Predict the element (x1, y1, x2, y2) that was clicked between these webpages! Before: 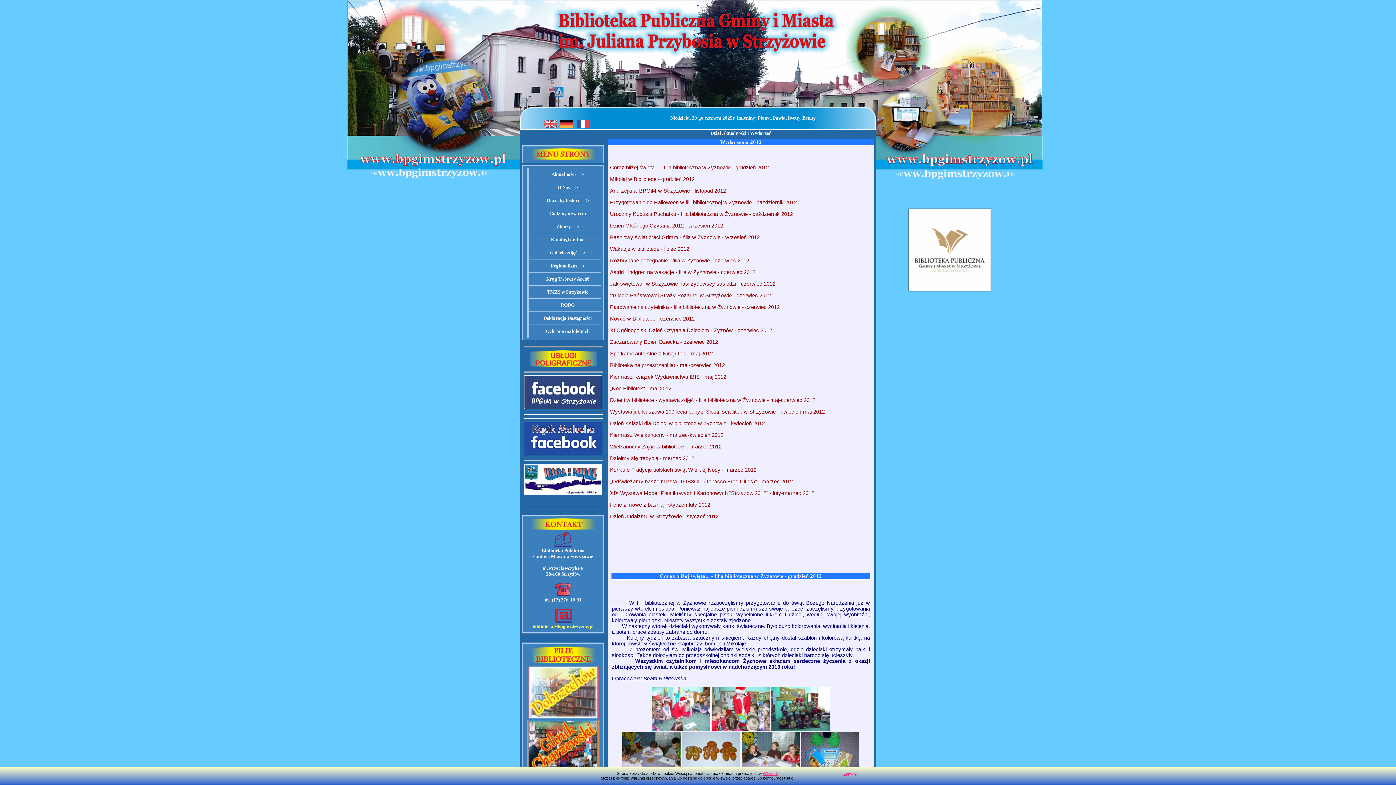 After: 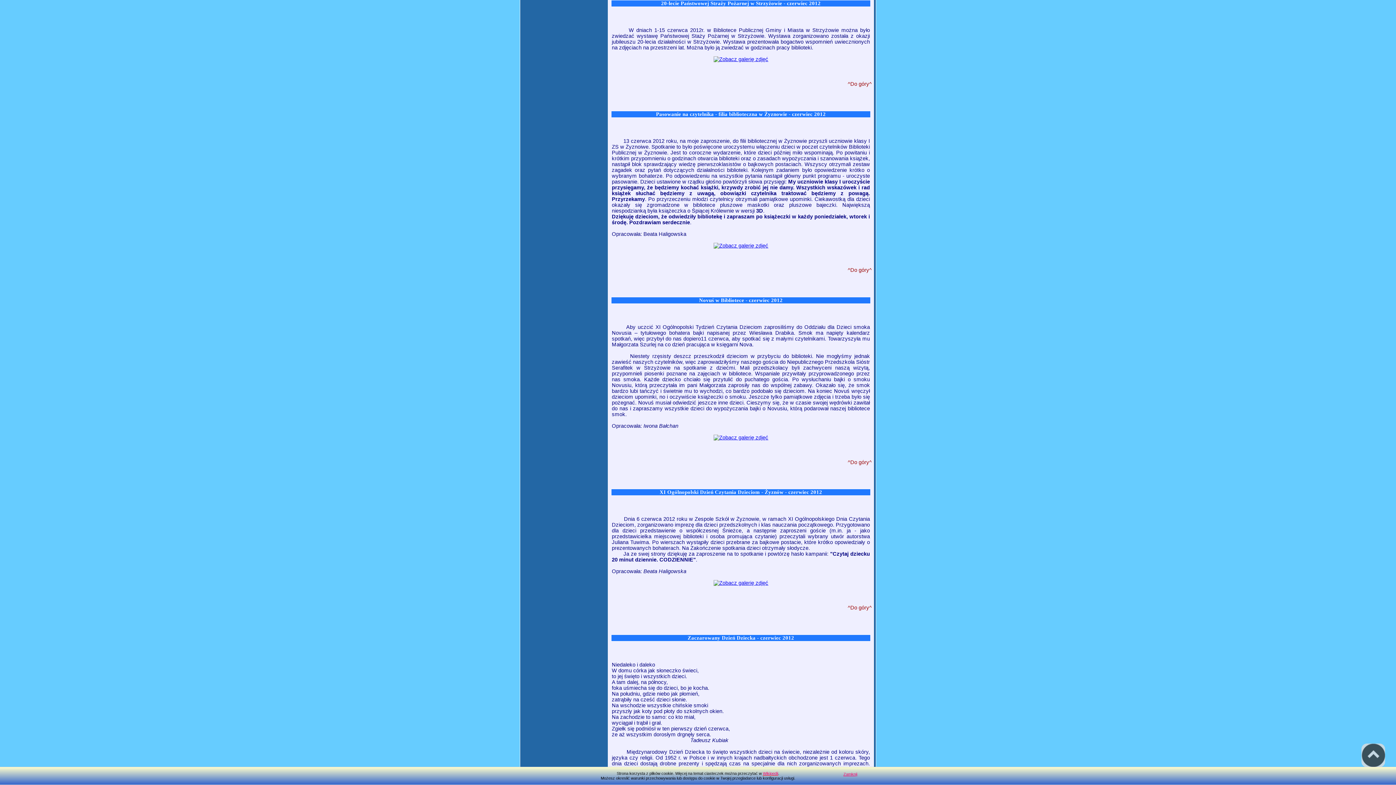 Action: bbox: (610, 292, 771, 298) label: 20-lecie Państwowej Straży Pożarnej w Strzyżowie - czerwiec 2012